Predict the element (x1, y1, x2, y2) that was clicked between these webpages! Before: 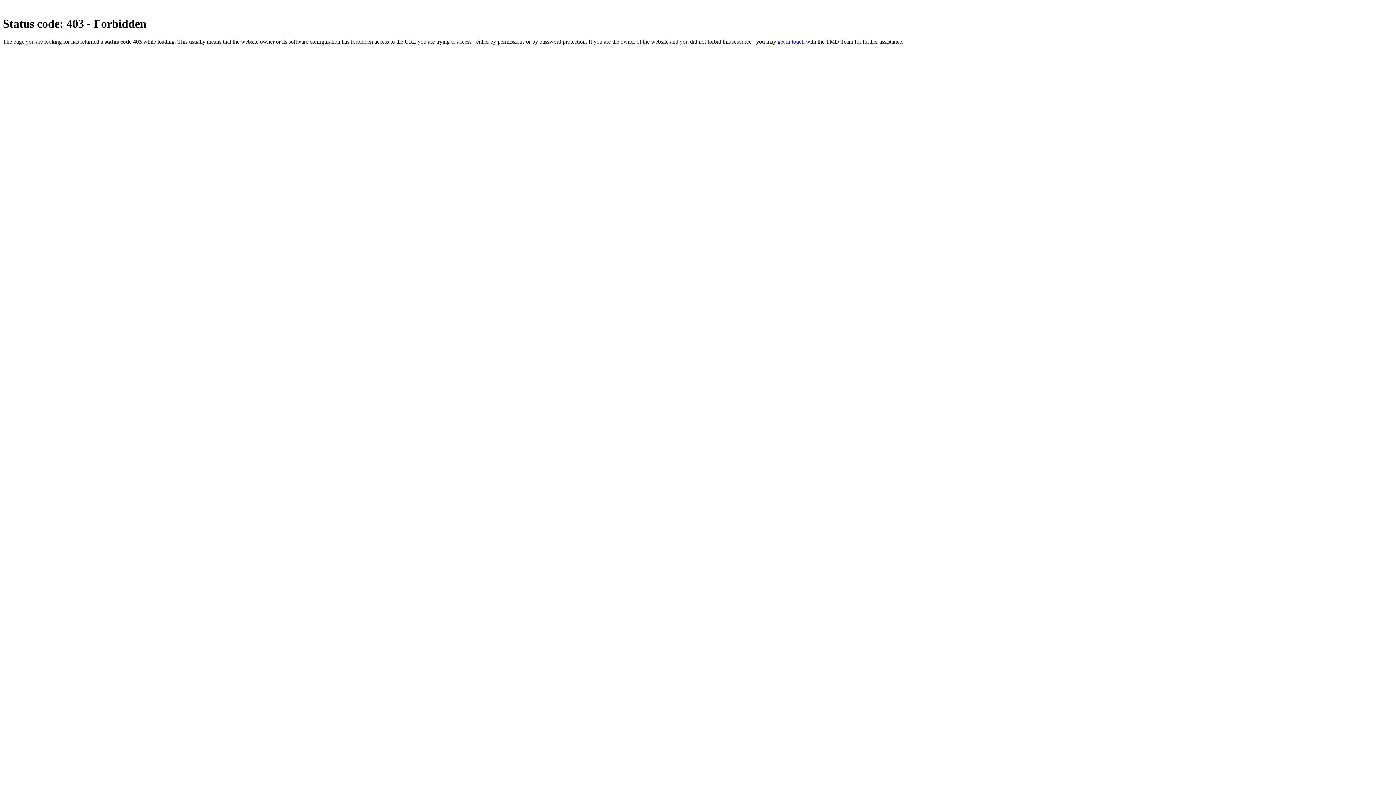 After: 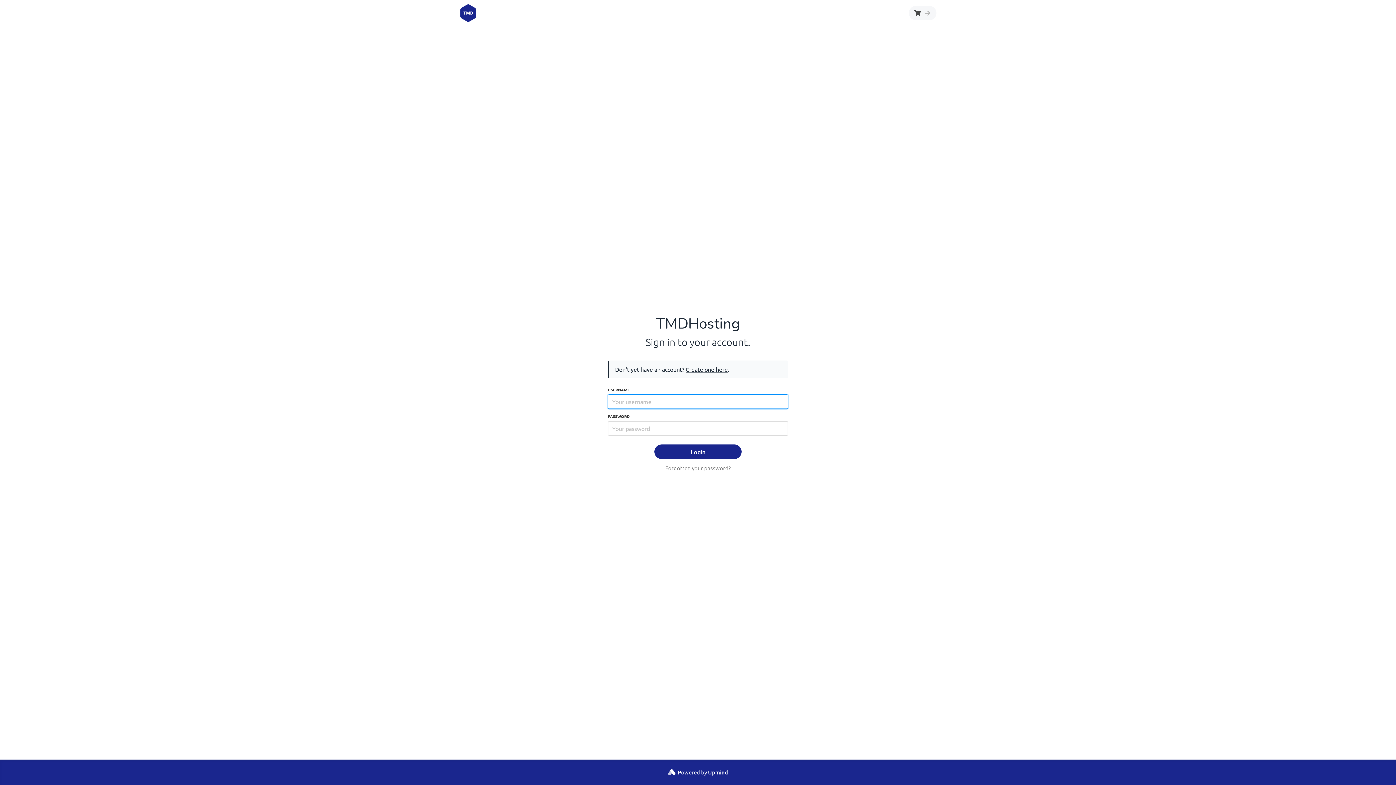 Action: label: get in touch bbox: (777, 38, 804, 44)